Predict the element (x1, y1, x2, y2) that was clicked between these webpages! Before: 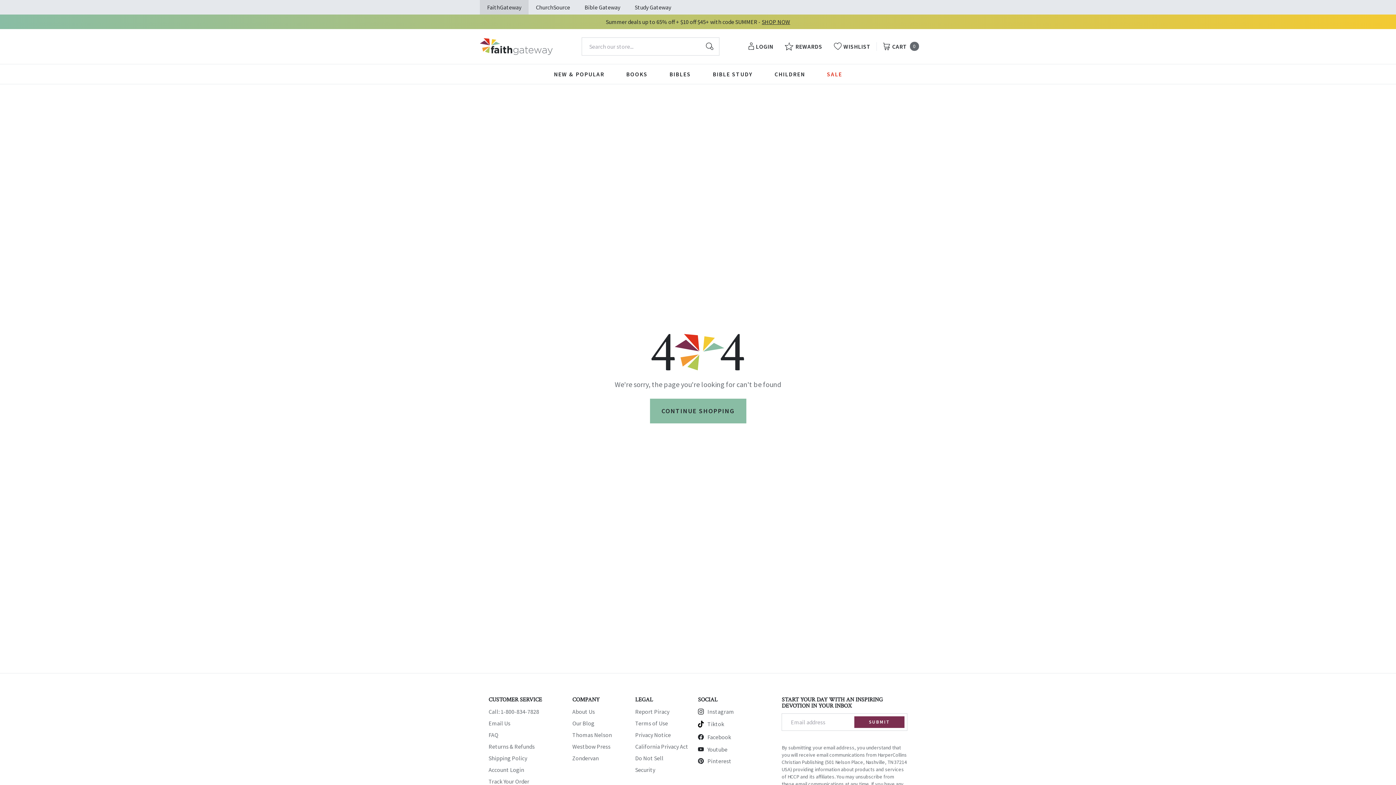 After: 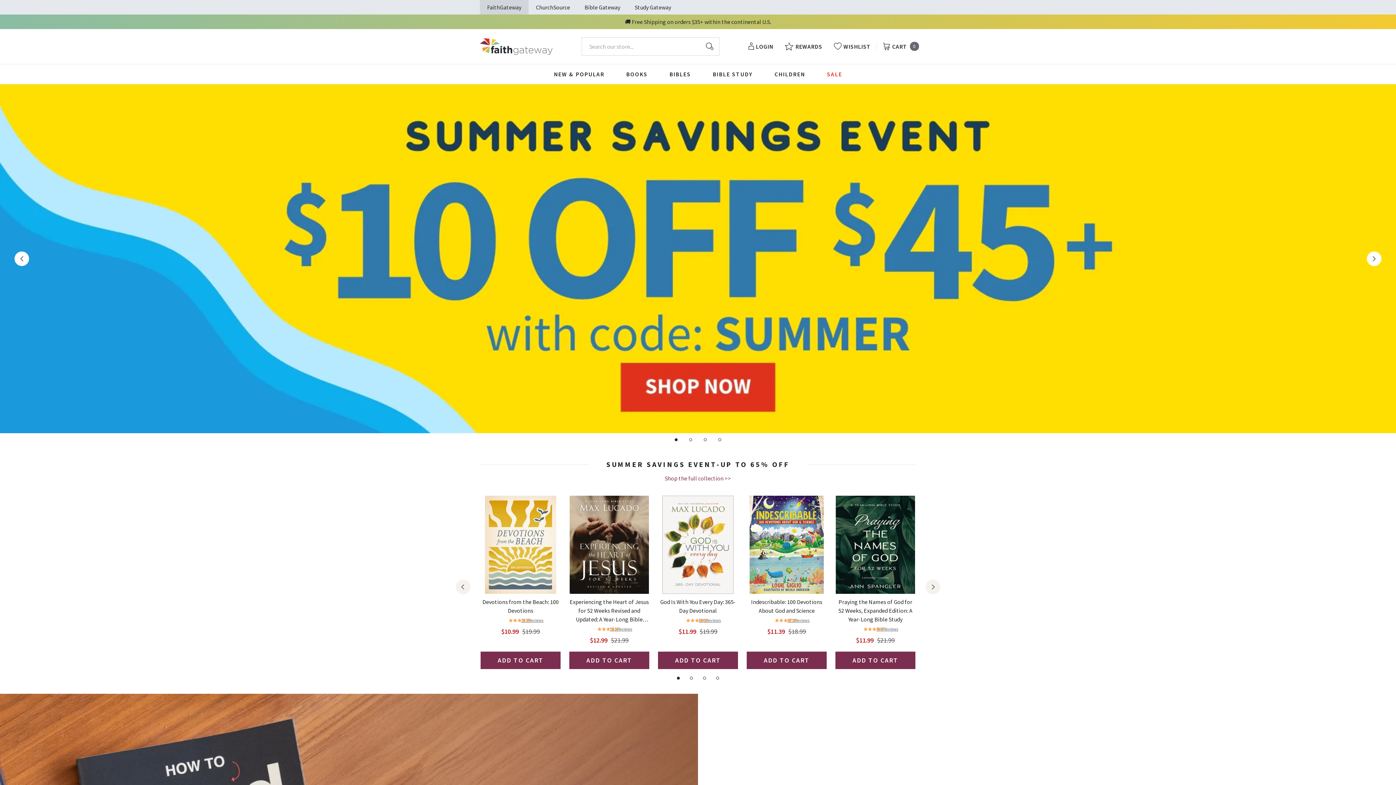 Action: bbox: (650, 398, 746, 423) label: CONTINUE SHOPPING